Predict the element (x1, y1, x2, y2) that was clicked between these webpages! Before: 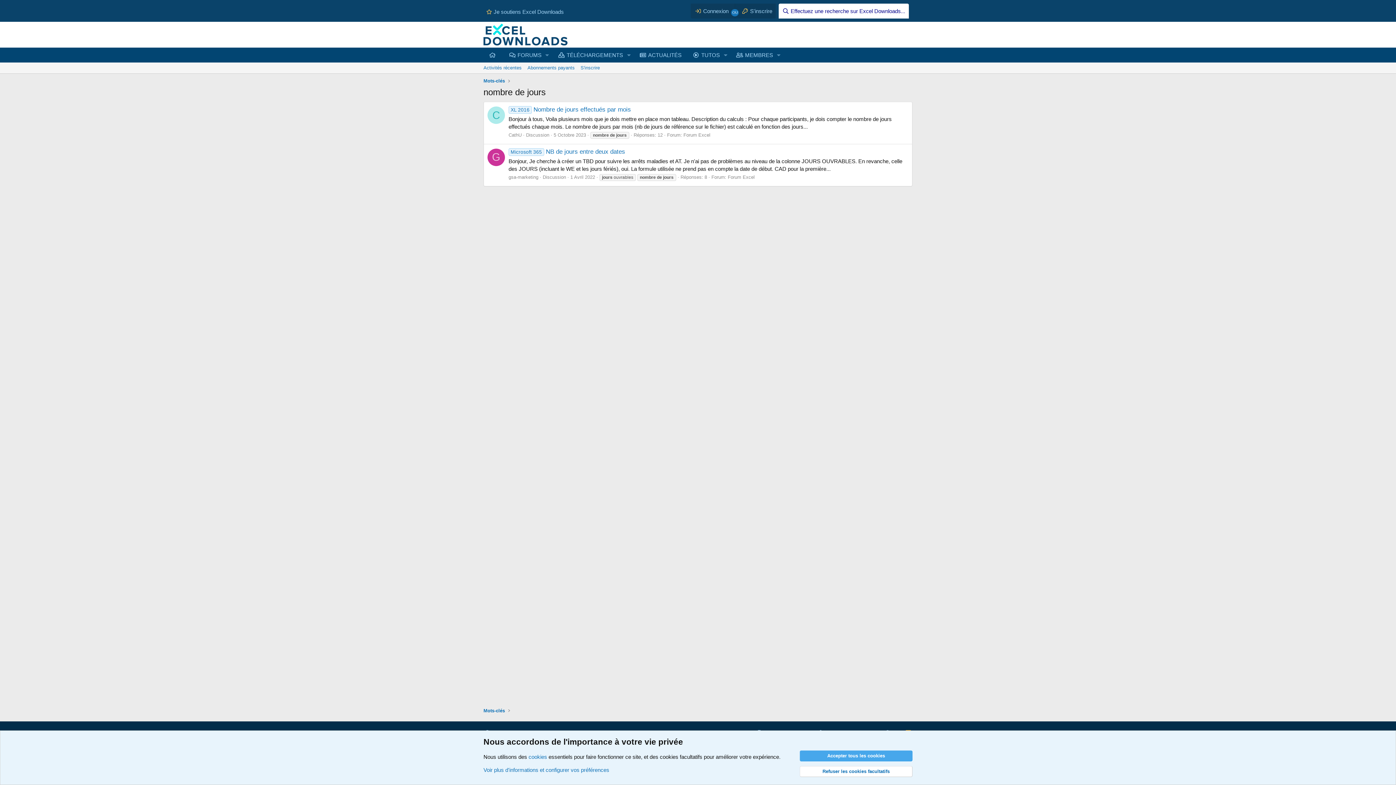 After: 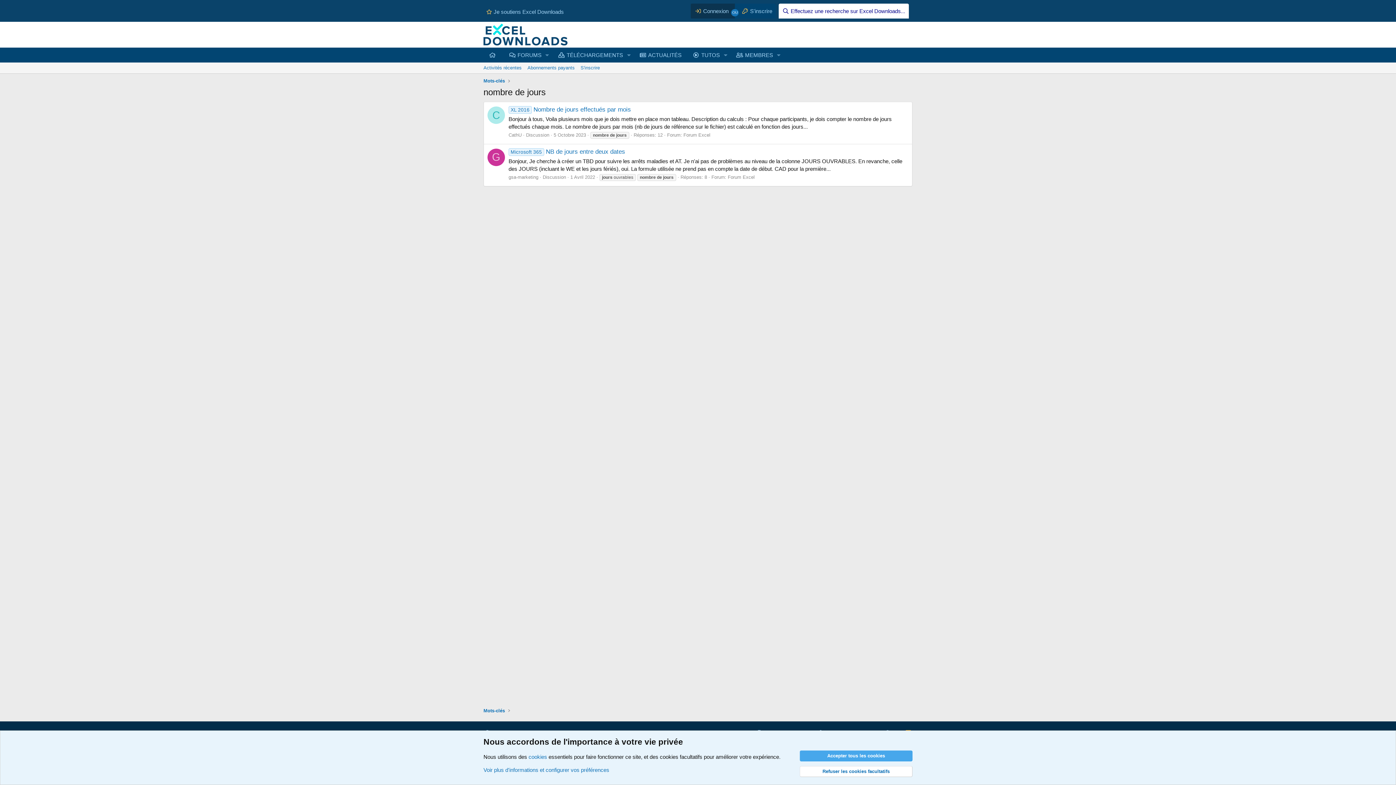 Action: label:  Connexion bbox: (690, 3, 734, 18)